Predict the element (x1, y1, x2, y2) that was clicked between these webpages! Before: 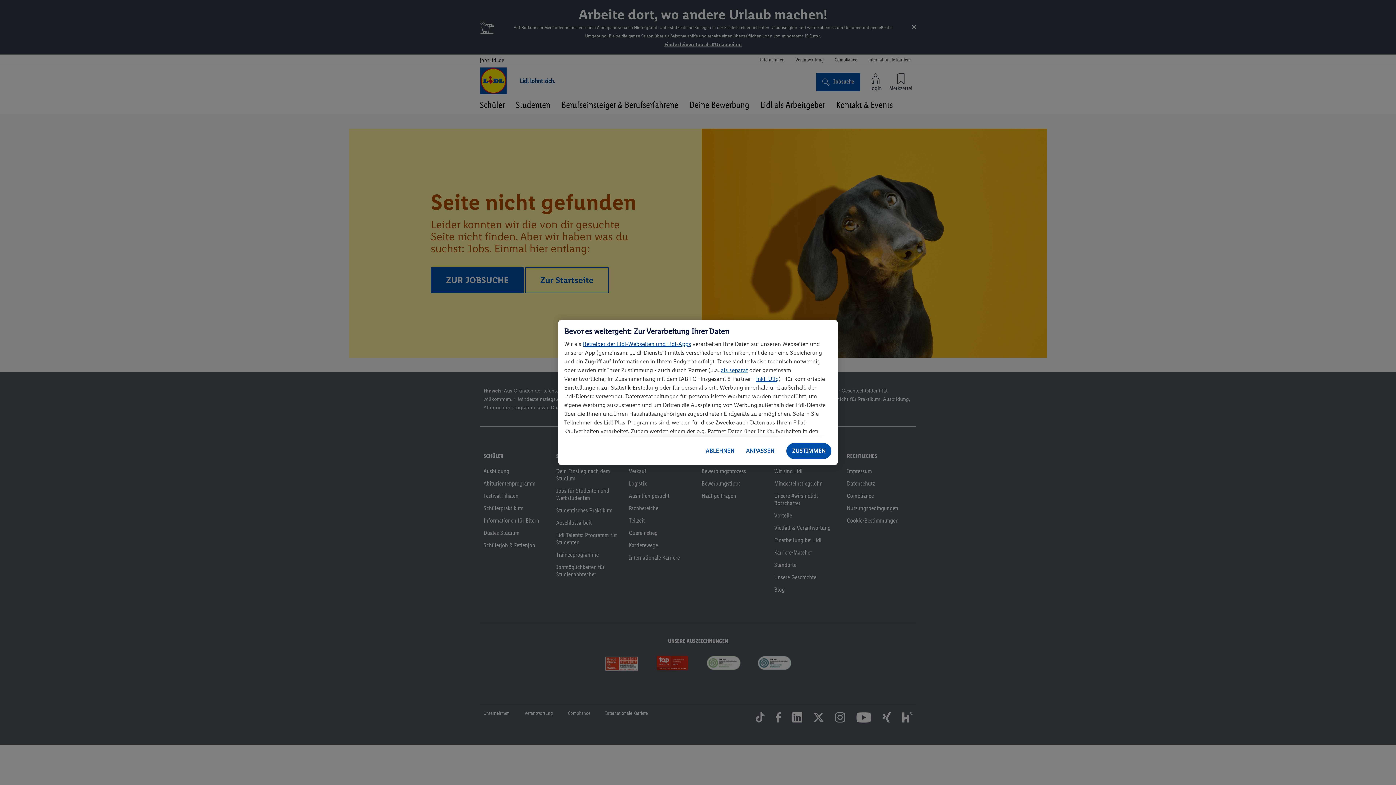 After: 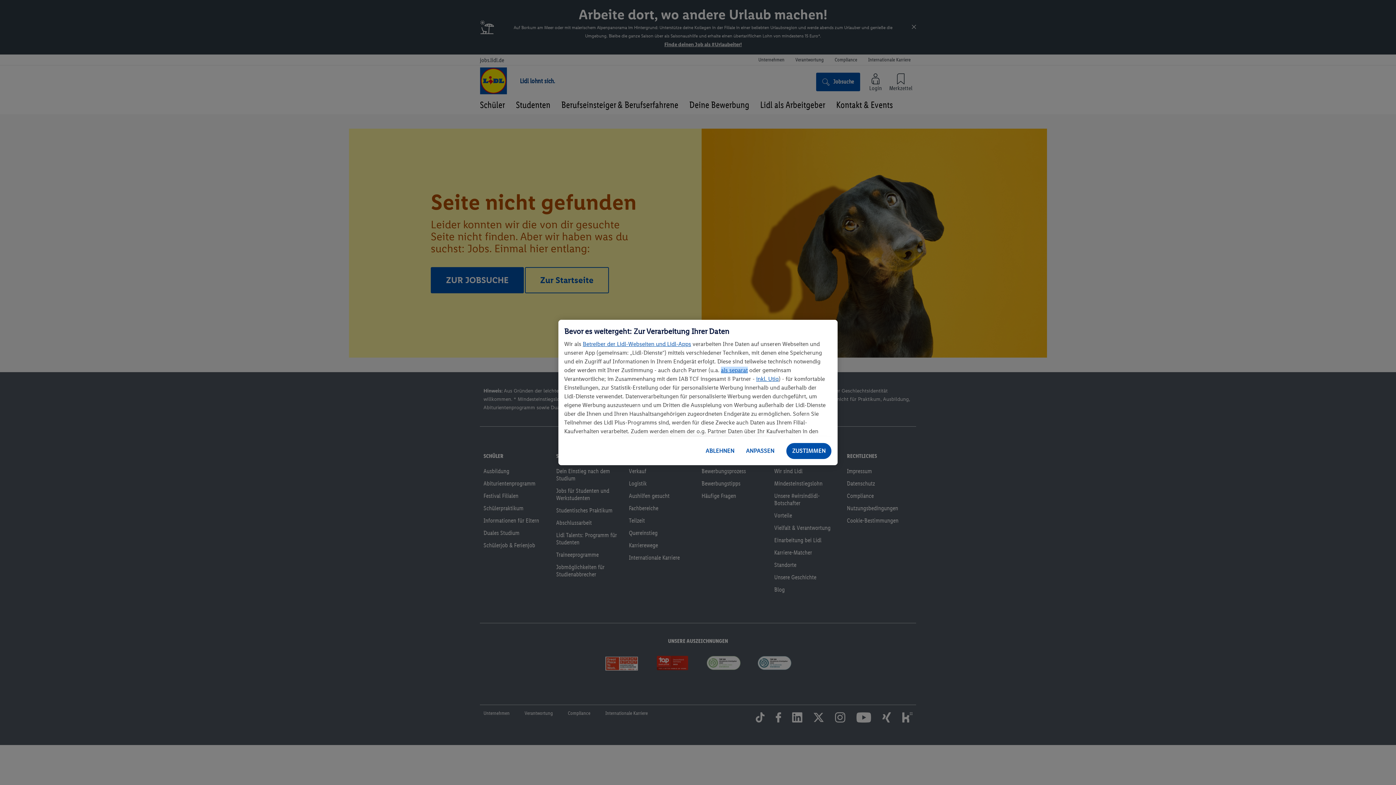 Action: label: als separat bbox: (721, 366, 748, 373)